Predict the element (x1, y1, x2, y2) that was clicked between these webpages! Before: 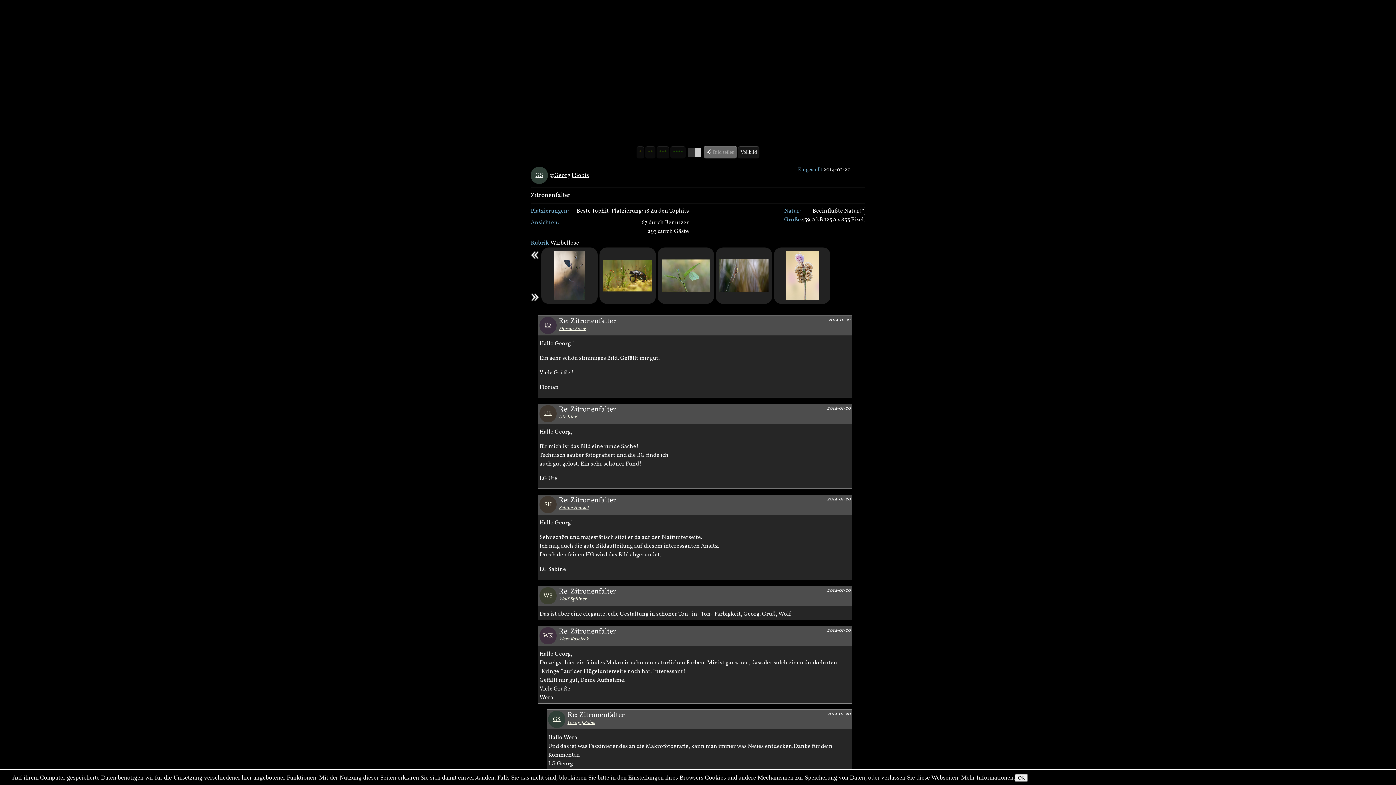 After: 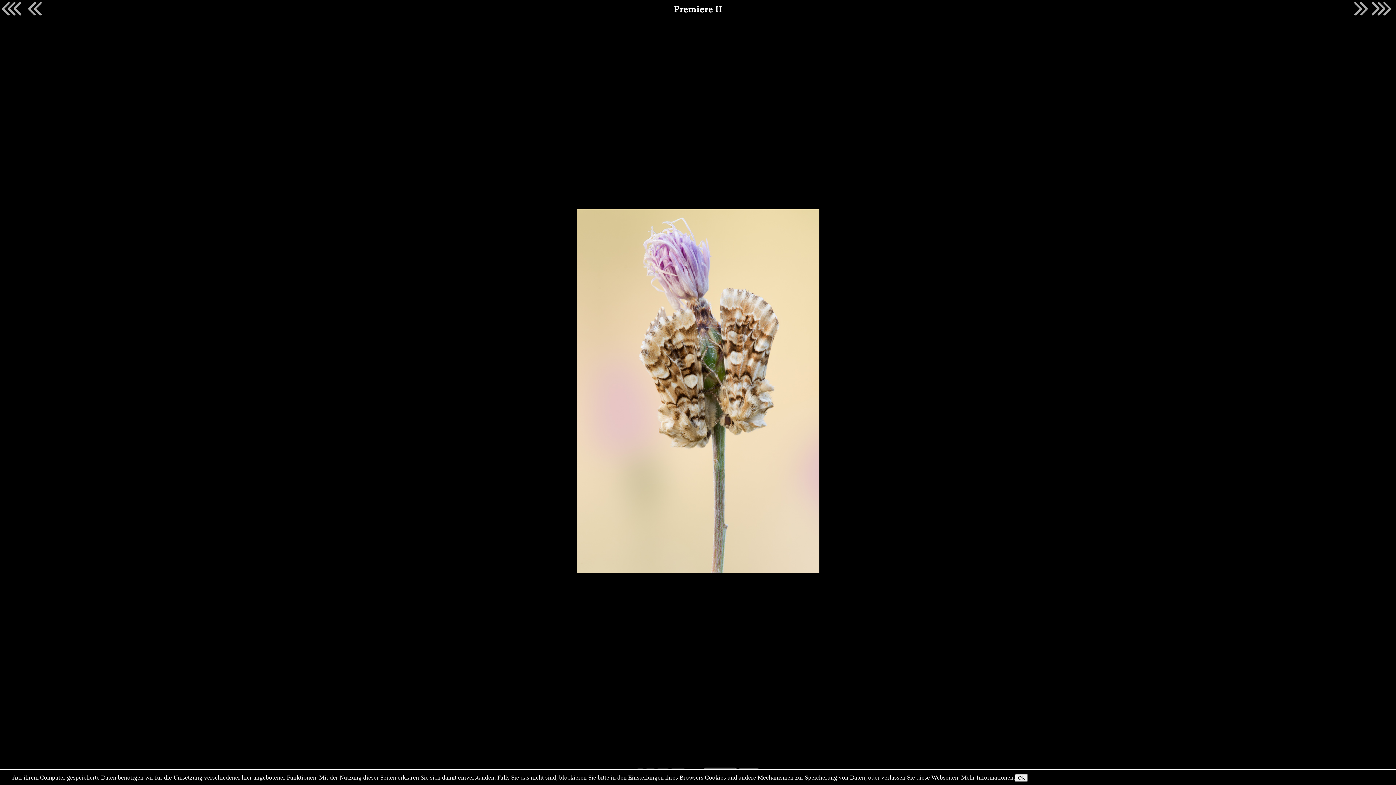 Action: bbox: (774, 247, 830, 303)